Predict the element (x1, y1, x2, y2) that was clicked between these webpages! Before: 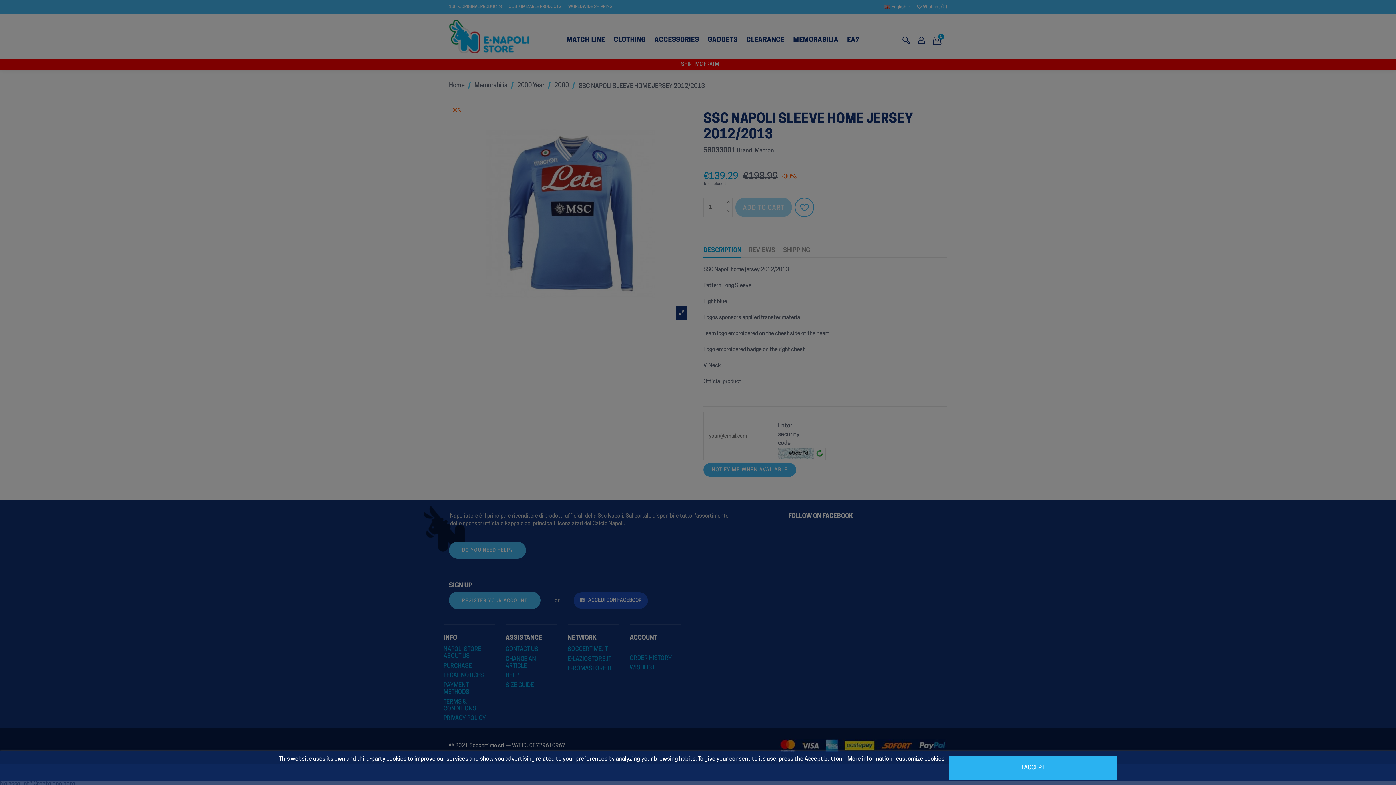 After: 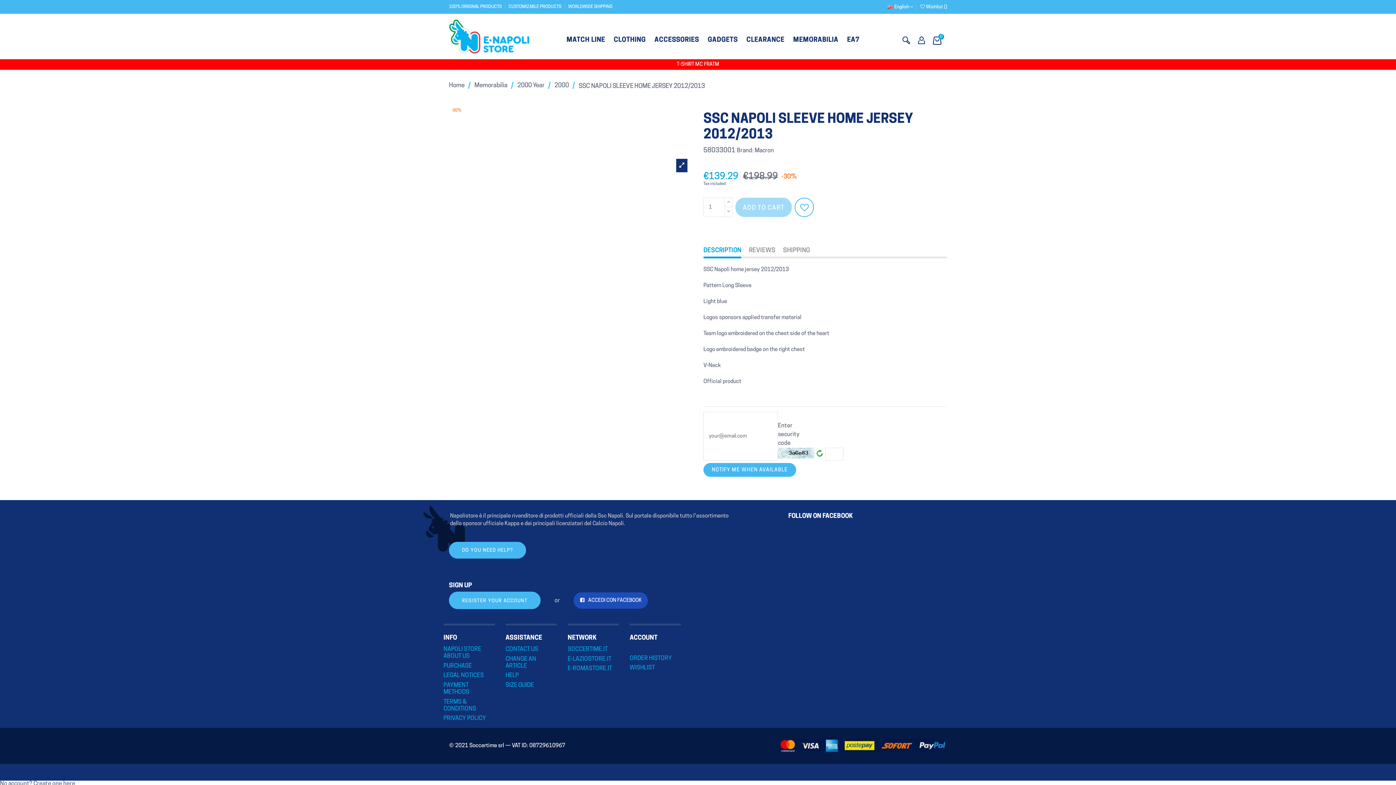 Action: bbox: (949, 756, 1117, 780) label: I ACCEPT